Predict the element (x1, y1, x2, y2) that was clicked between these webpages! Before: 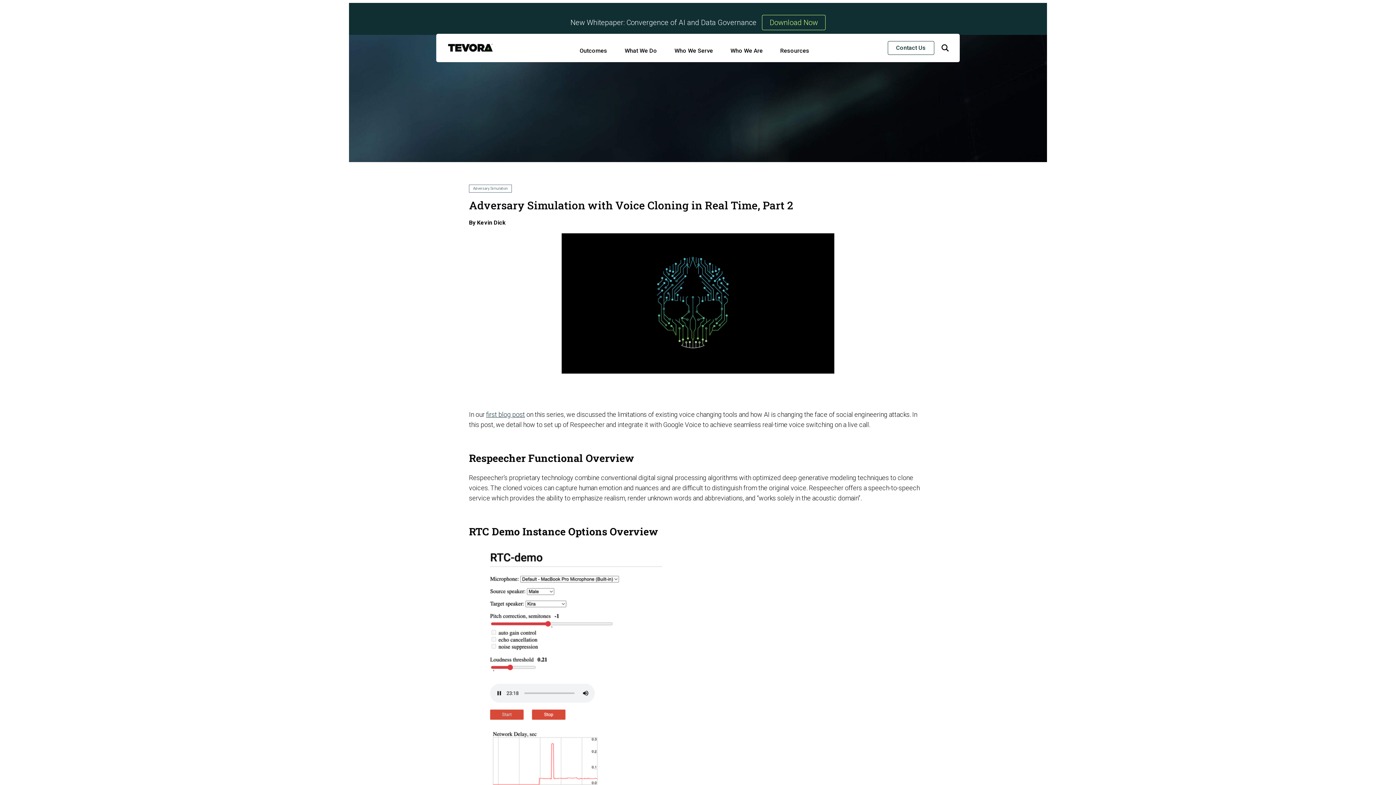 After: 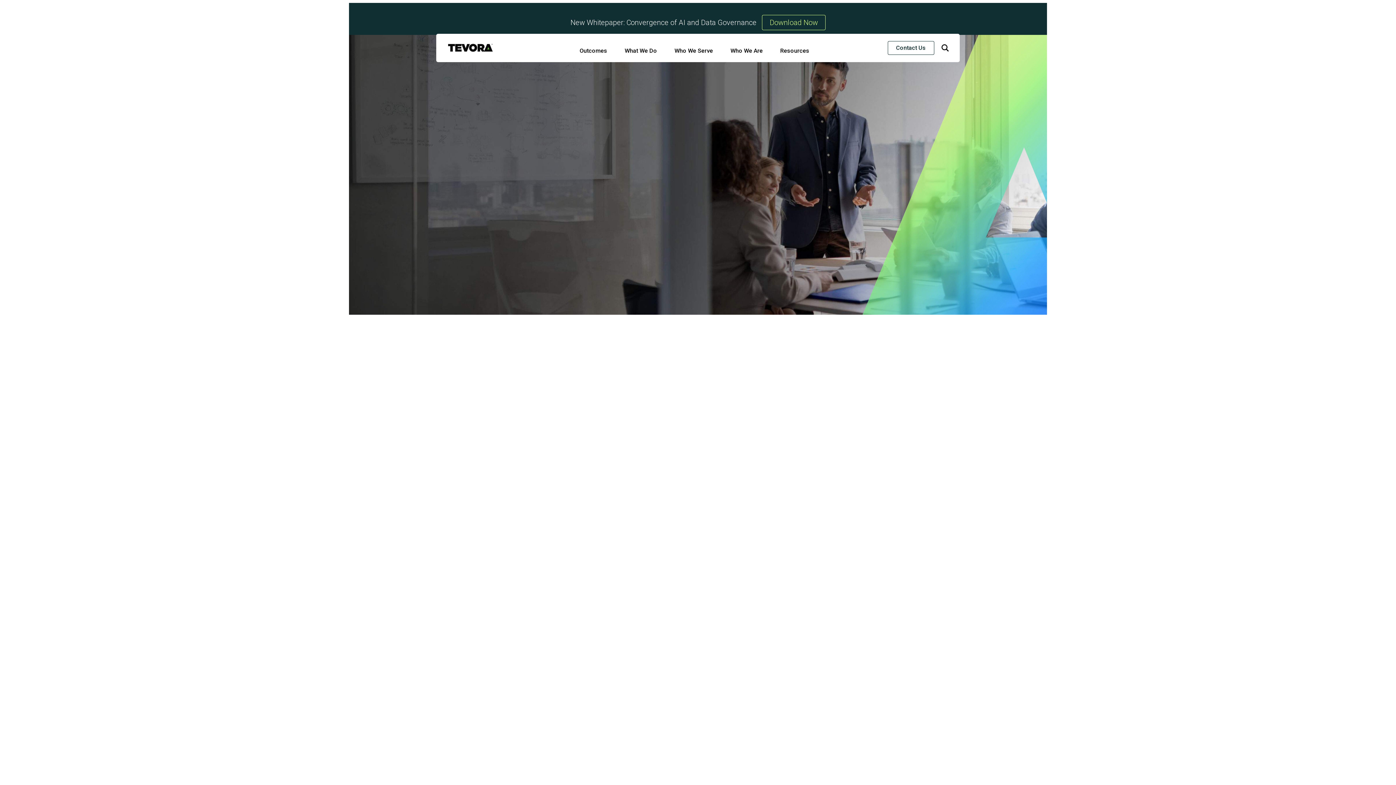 Action: bbox: (447, 43, 493, 52)